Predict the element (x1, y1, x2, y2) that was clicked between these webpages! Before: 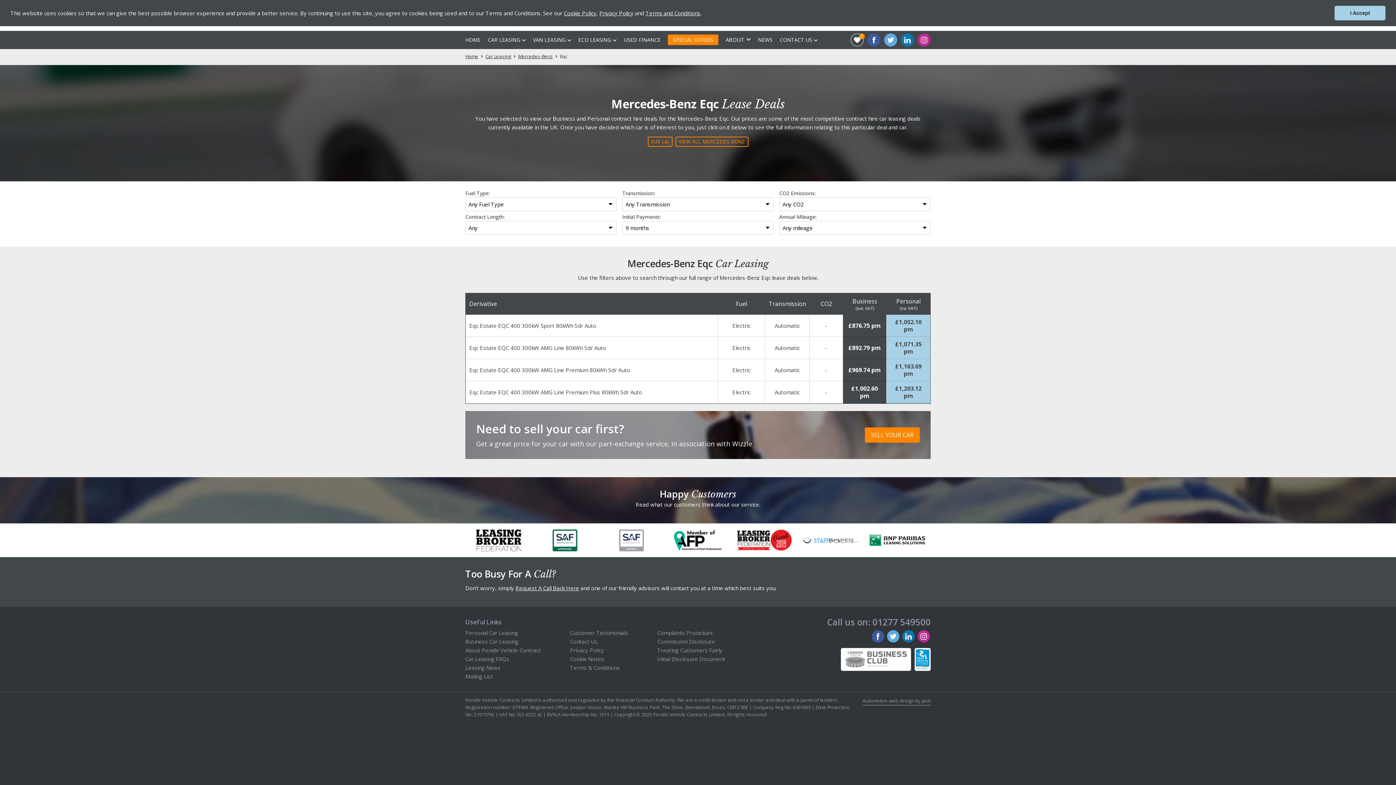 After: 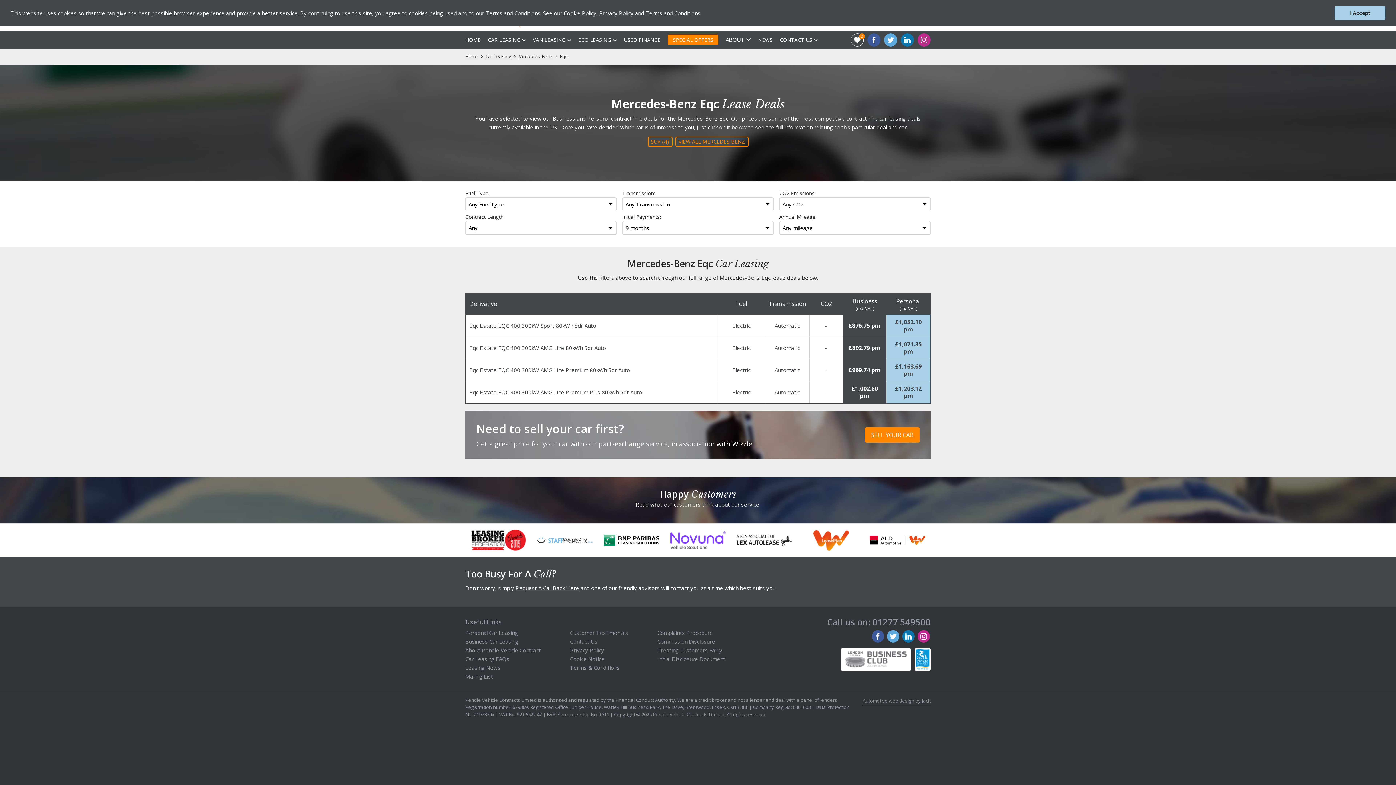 Action: bbox: (917, 630, 930, 642)